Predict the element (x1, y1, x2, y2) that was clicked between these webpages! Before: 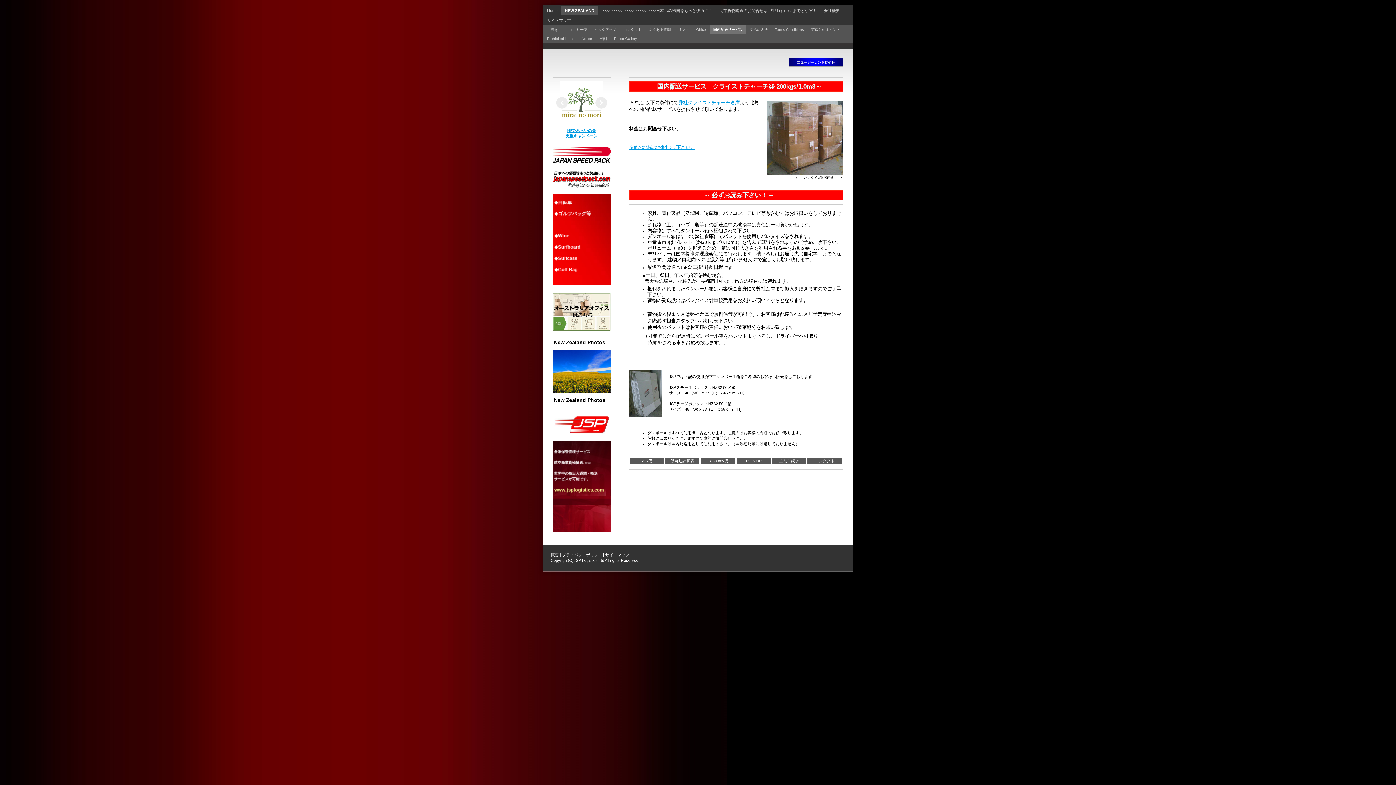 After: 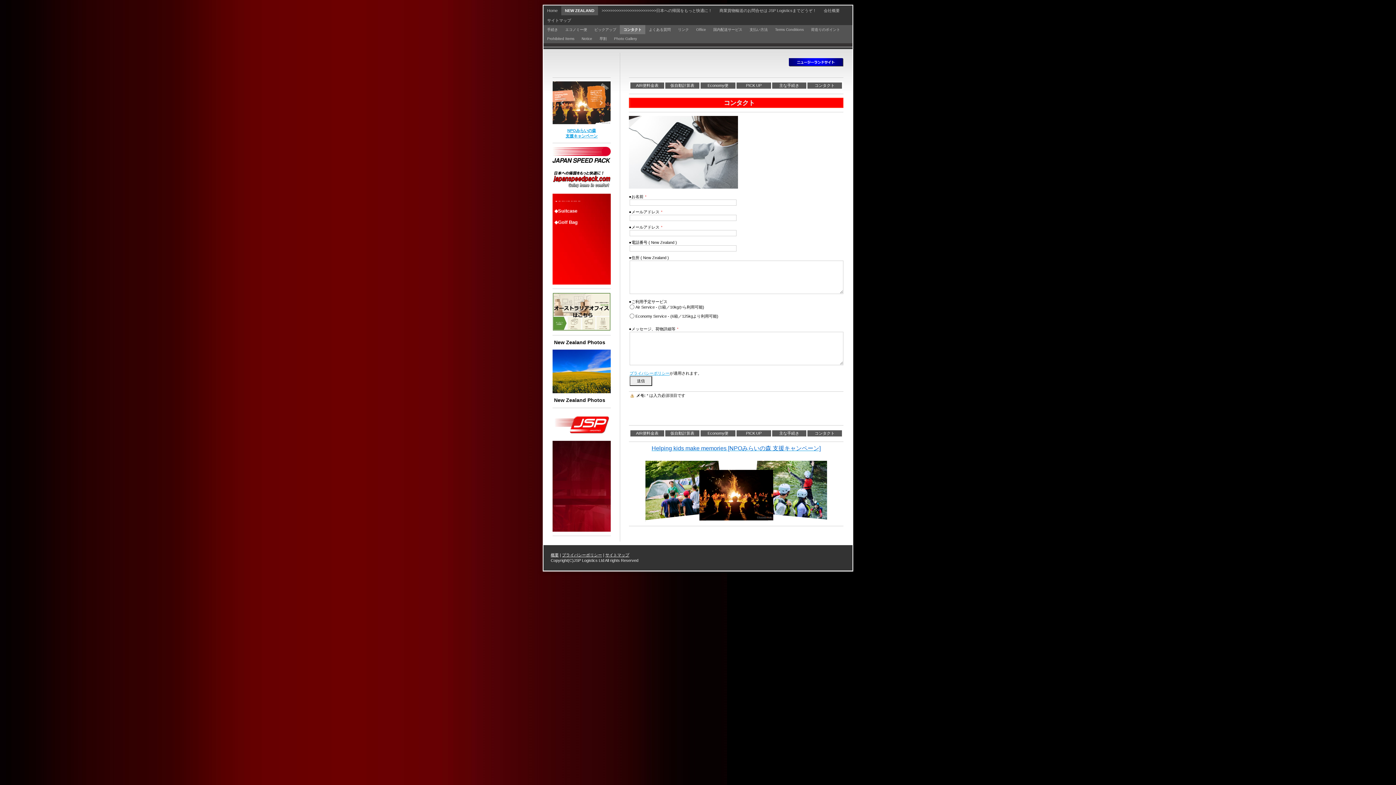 Action: label: ※他の地域はお問合せ下さい。 bbox: (629, 144, 695, 150)